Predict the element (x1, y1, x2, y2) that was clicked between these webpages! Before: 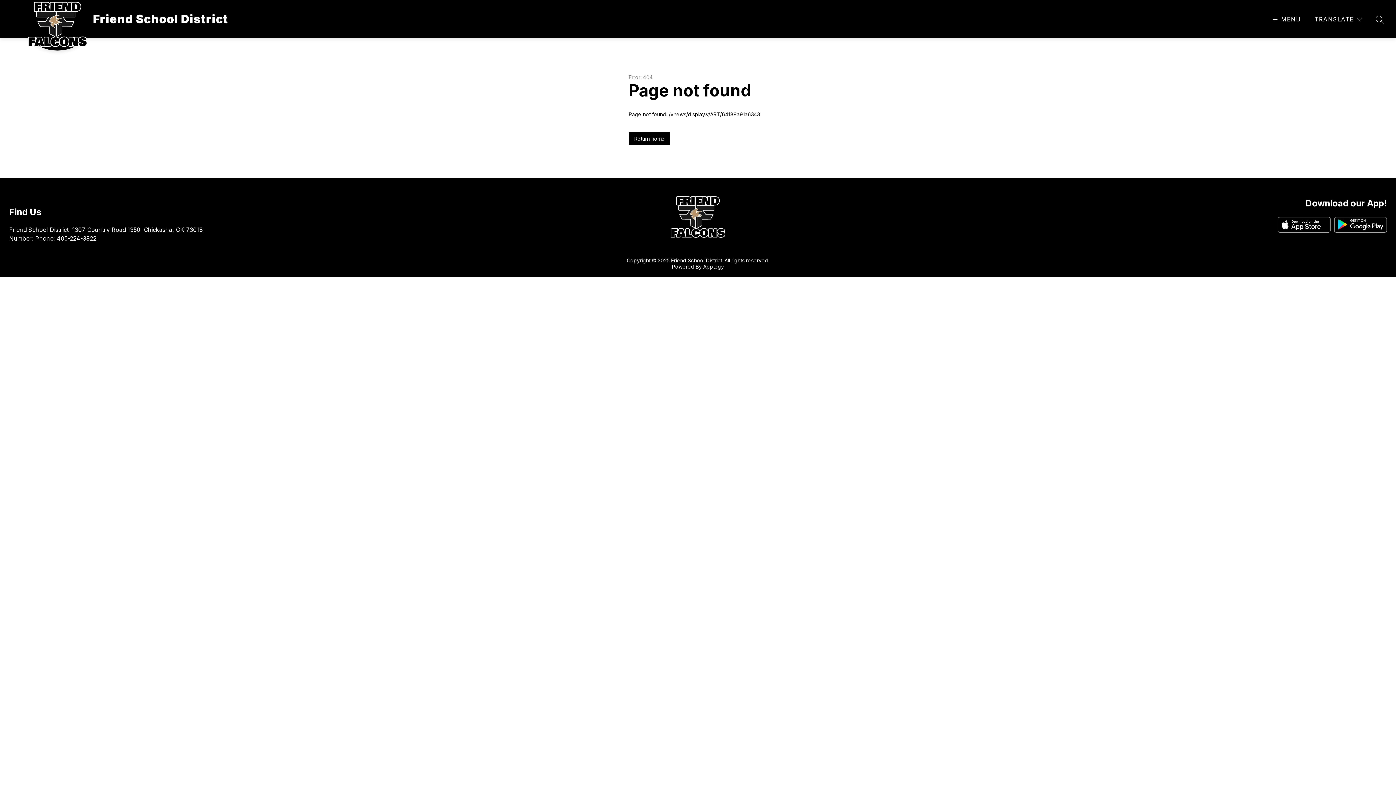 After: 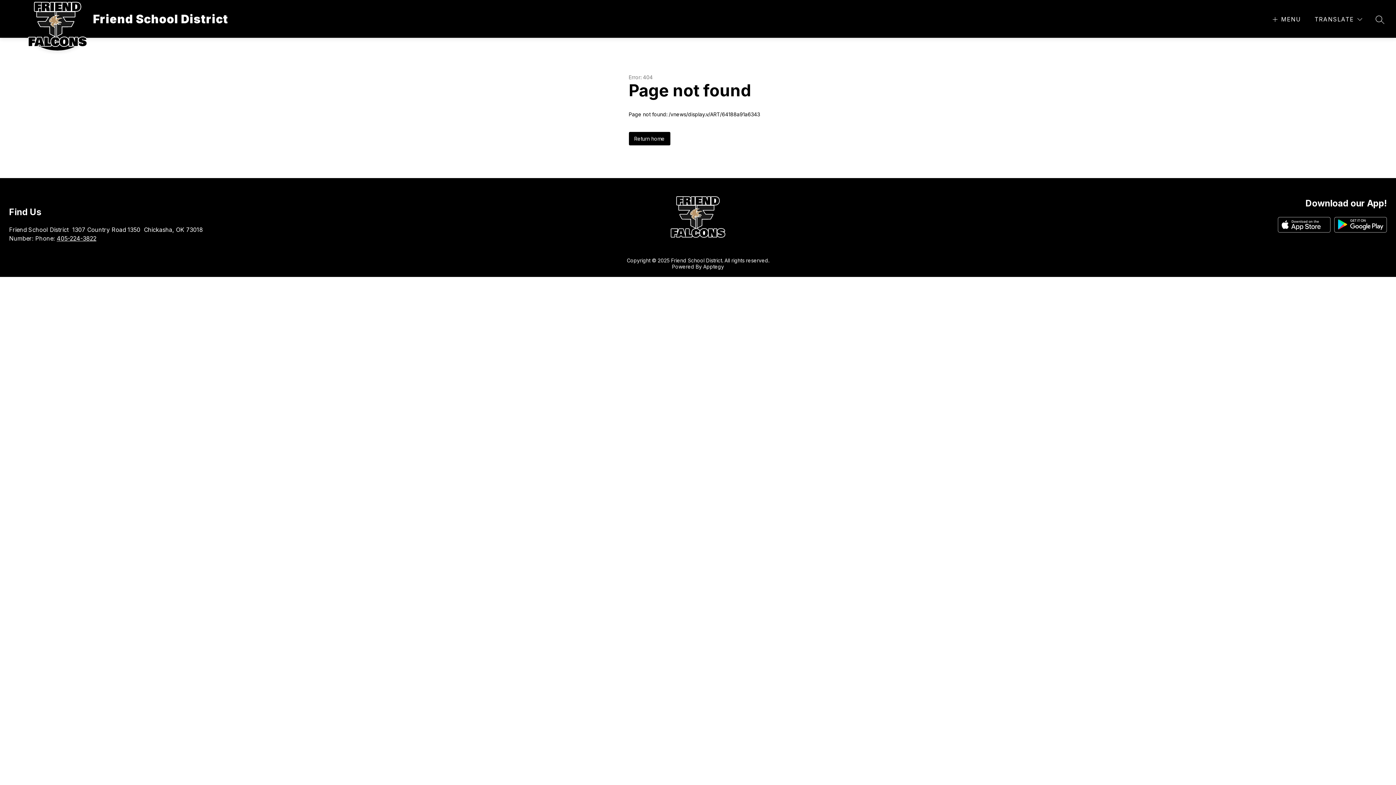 Action: bbox: (1278, 216, 1330, 234)